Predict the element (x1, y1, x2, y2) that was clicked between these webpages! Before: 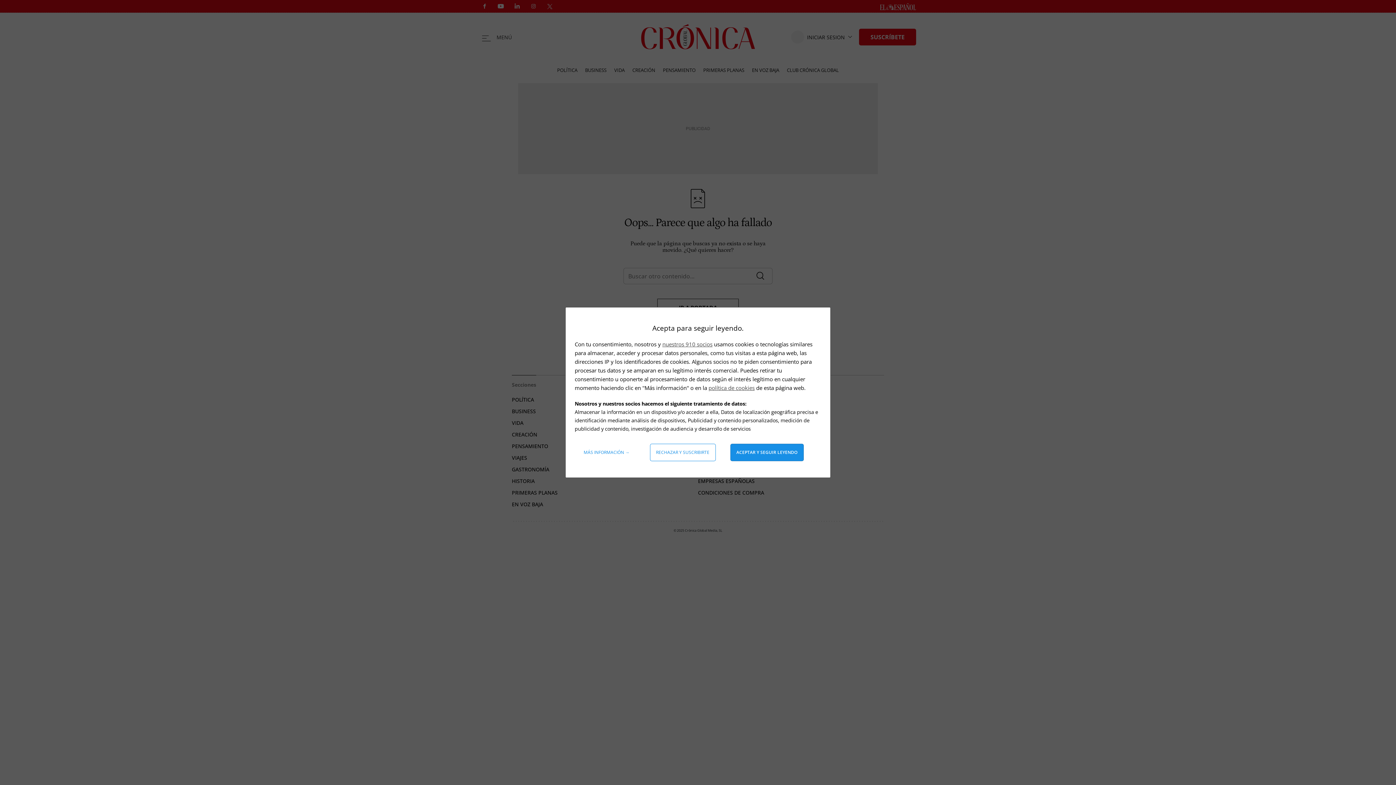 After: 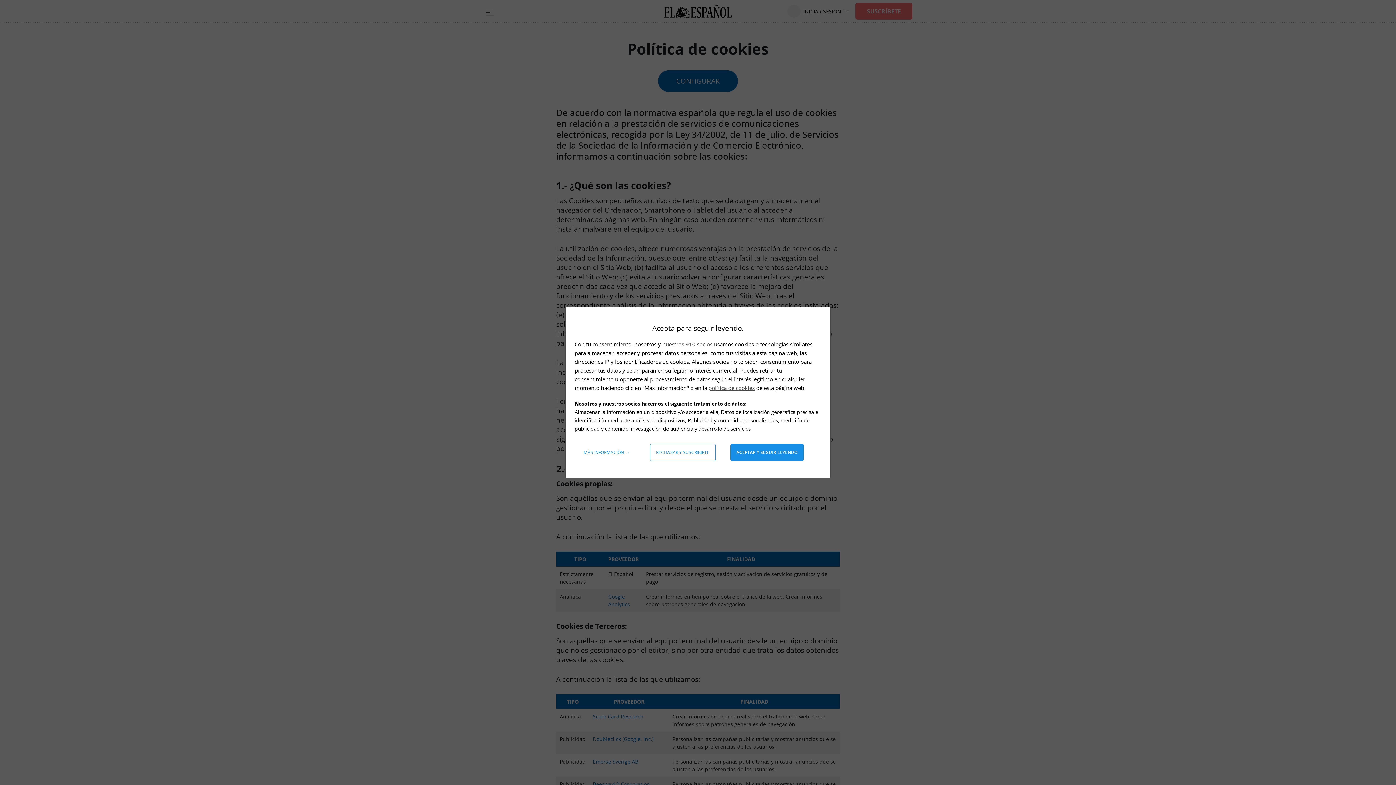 Action: bbox: (708, 384, 754, 391) label: política de cookies